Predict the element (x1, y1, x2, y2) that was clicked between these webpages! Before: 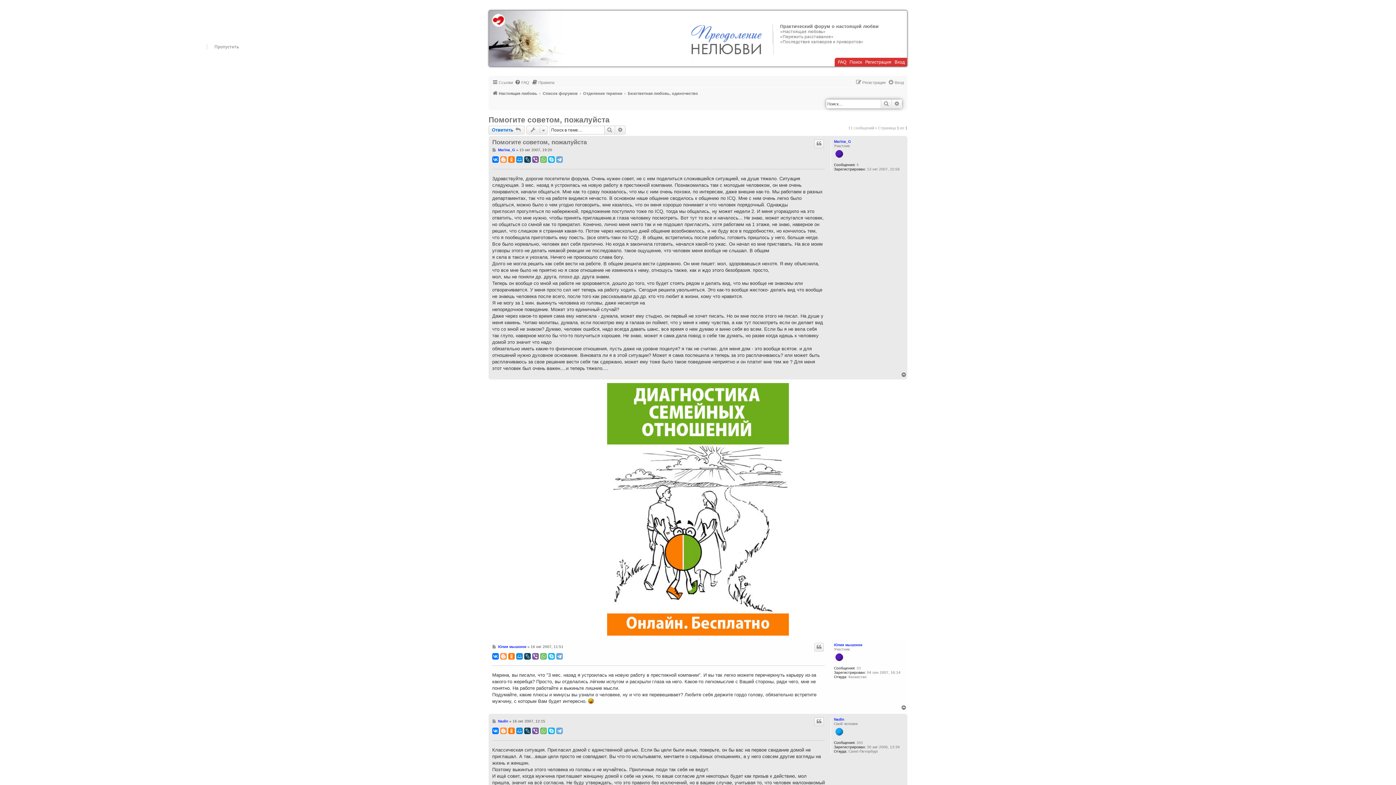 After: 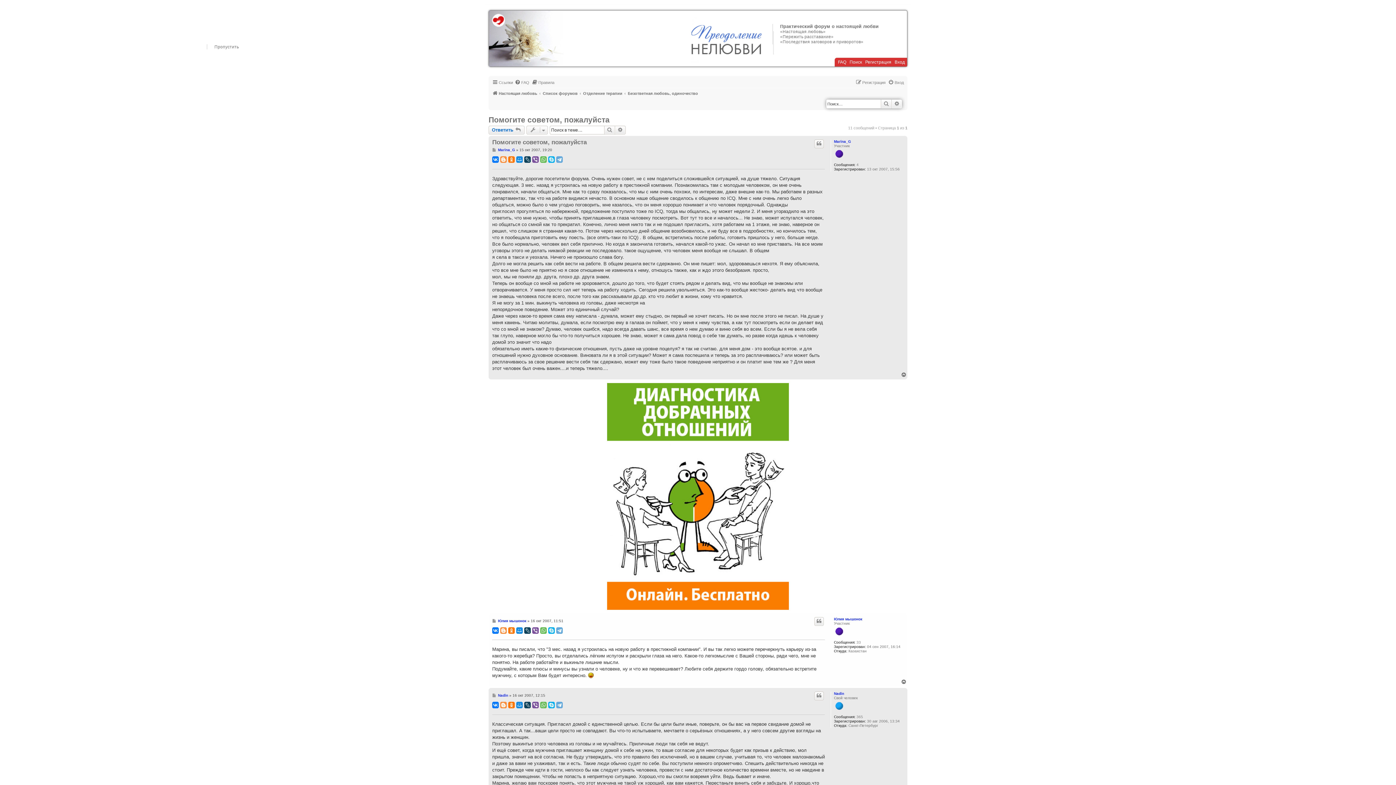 Action: label: Помогите советом, пожалуйста bbox: (488, 115, 609, 124)